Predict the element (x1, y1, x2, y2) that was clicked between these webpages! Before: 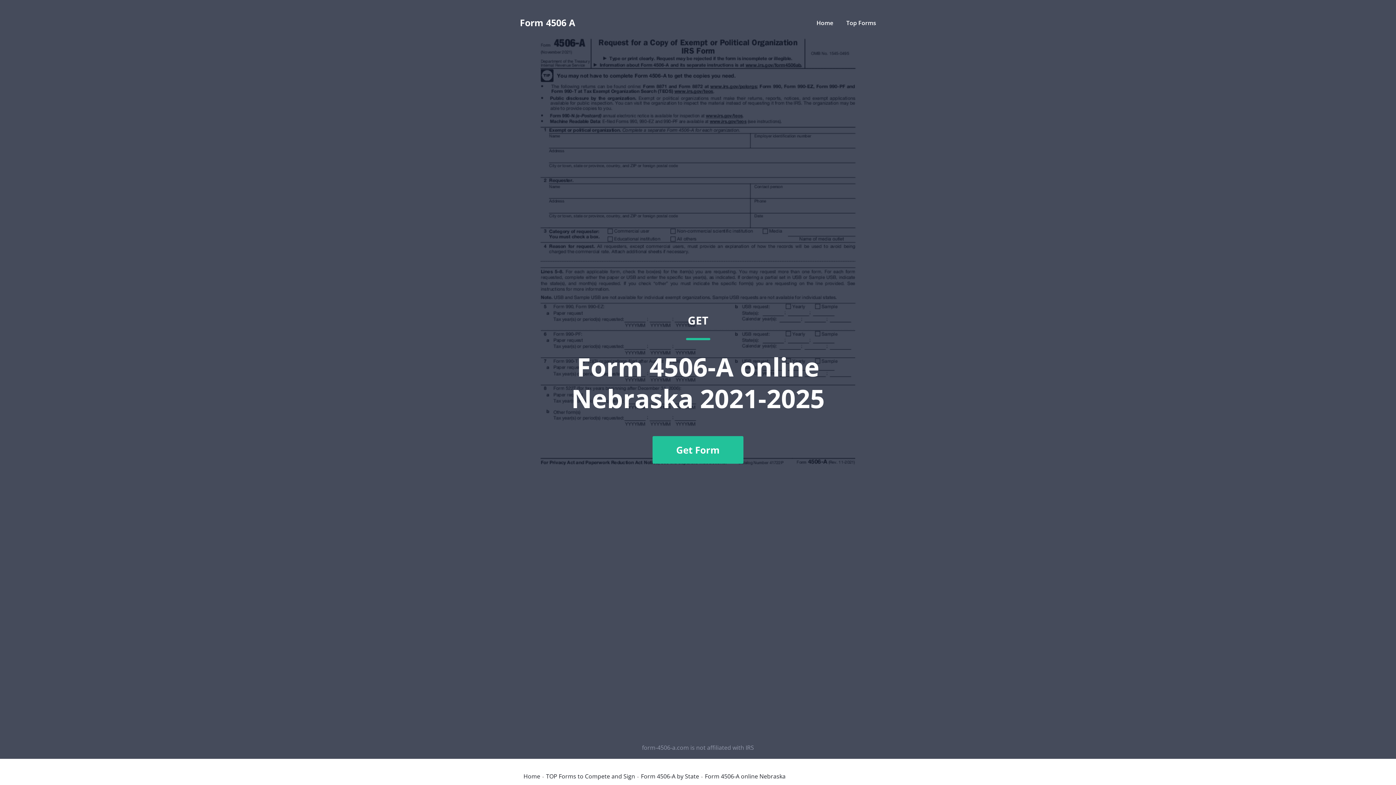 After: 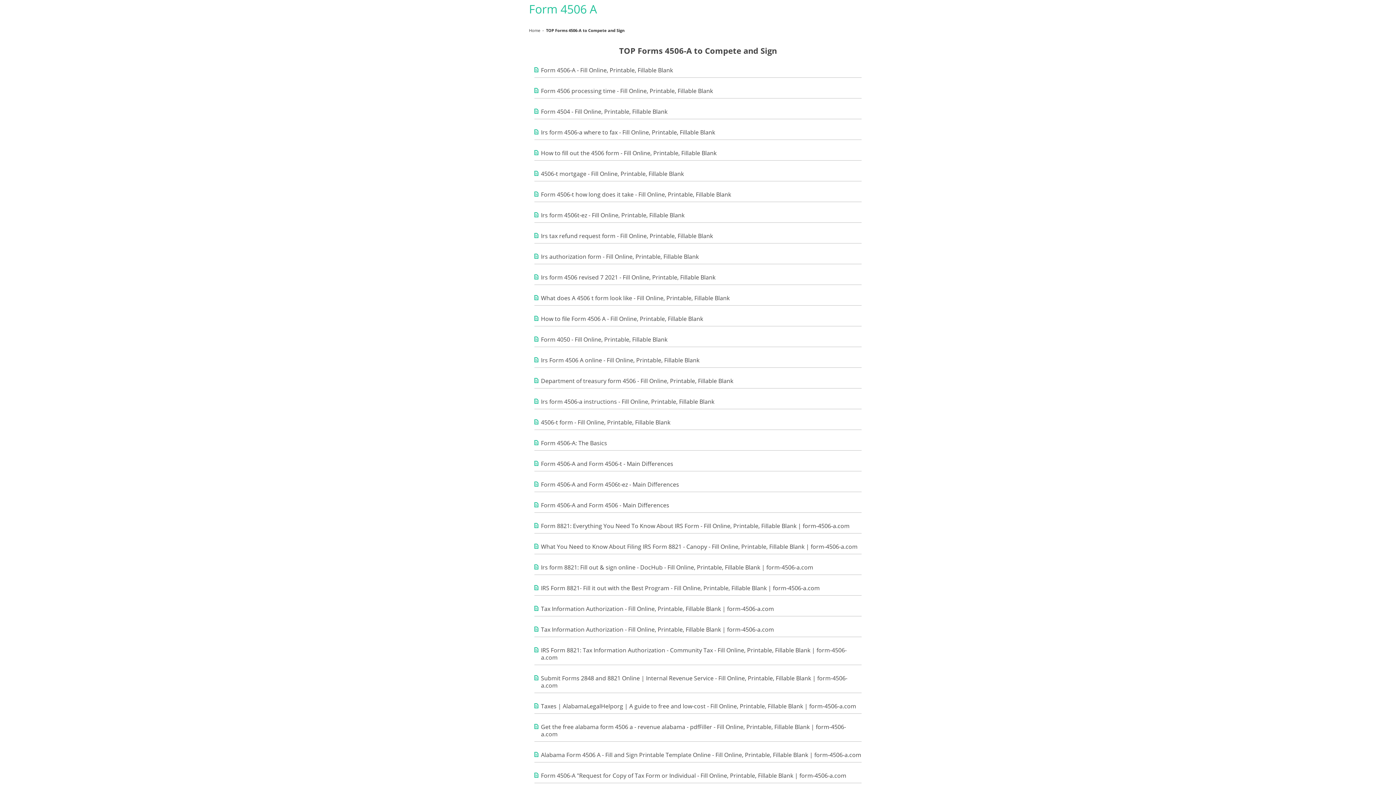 Action: label: TOP Forms to Compete and Sign bbox: (546, 773, 635, 779)